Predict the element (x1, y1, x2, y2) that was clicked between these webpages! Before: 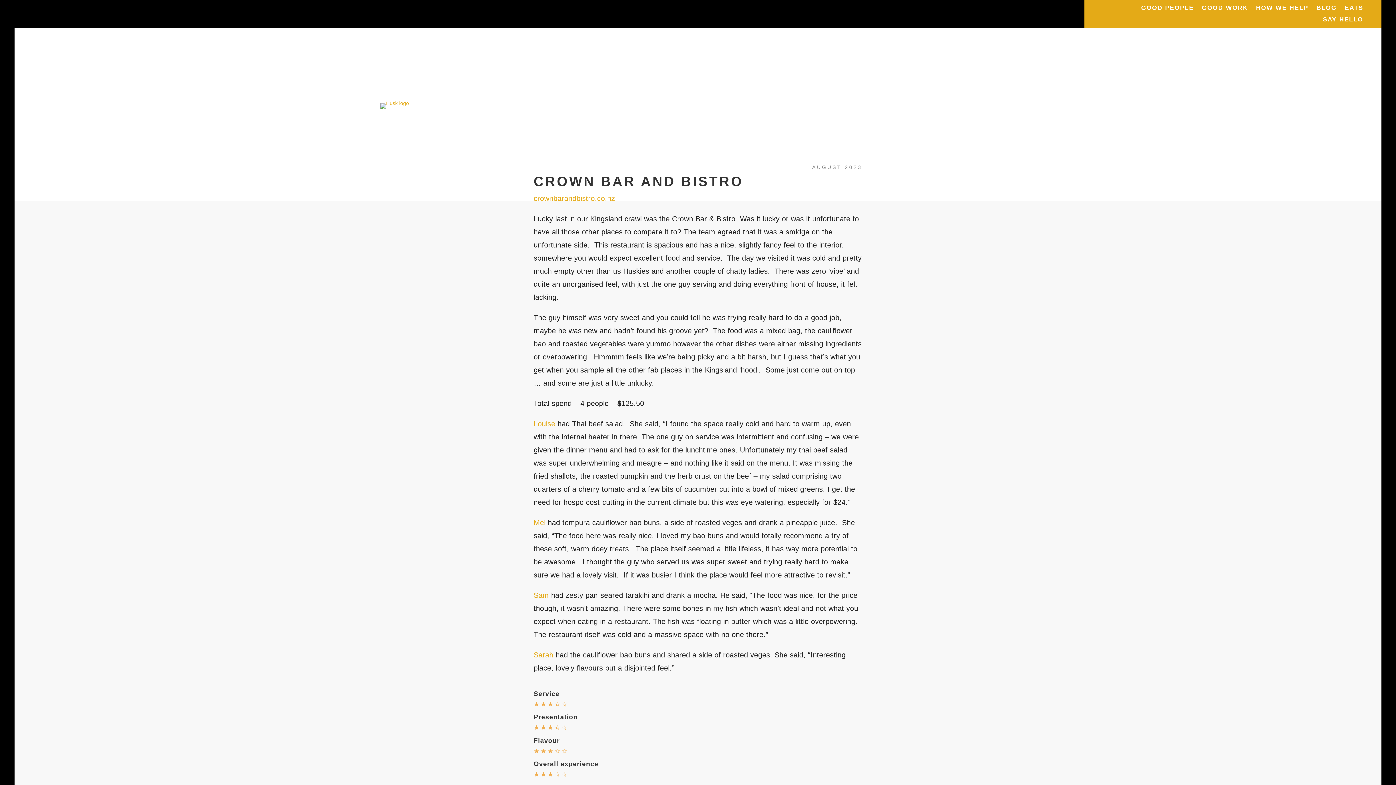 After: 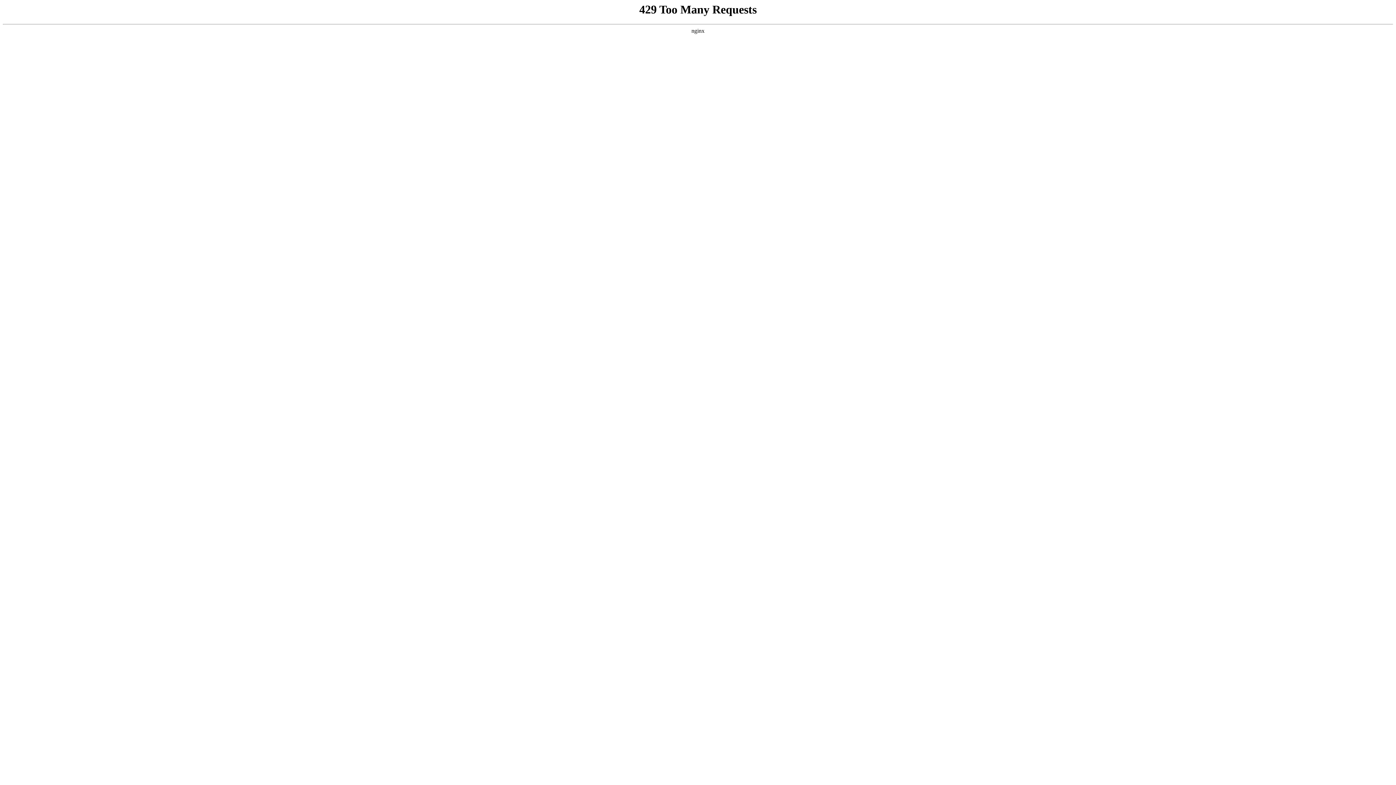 Action: bbox: (1141, 8, 1194, 16) label: GOOD PEOPLE